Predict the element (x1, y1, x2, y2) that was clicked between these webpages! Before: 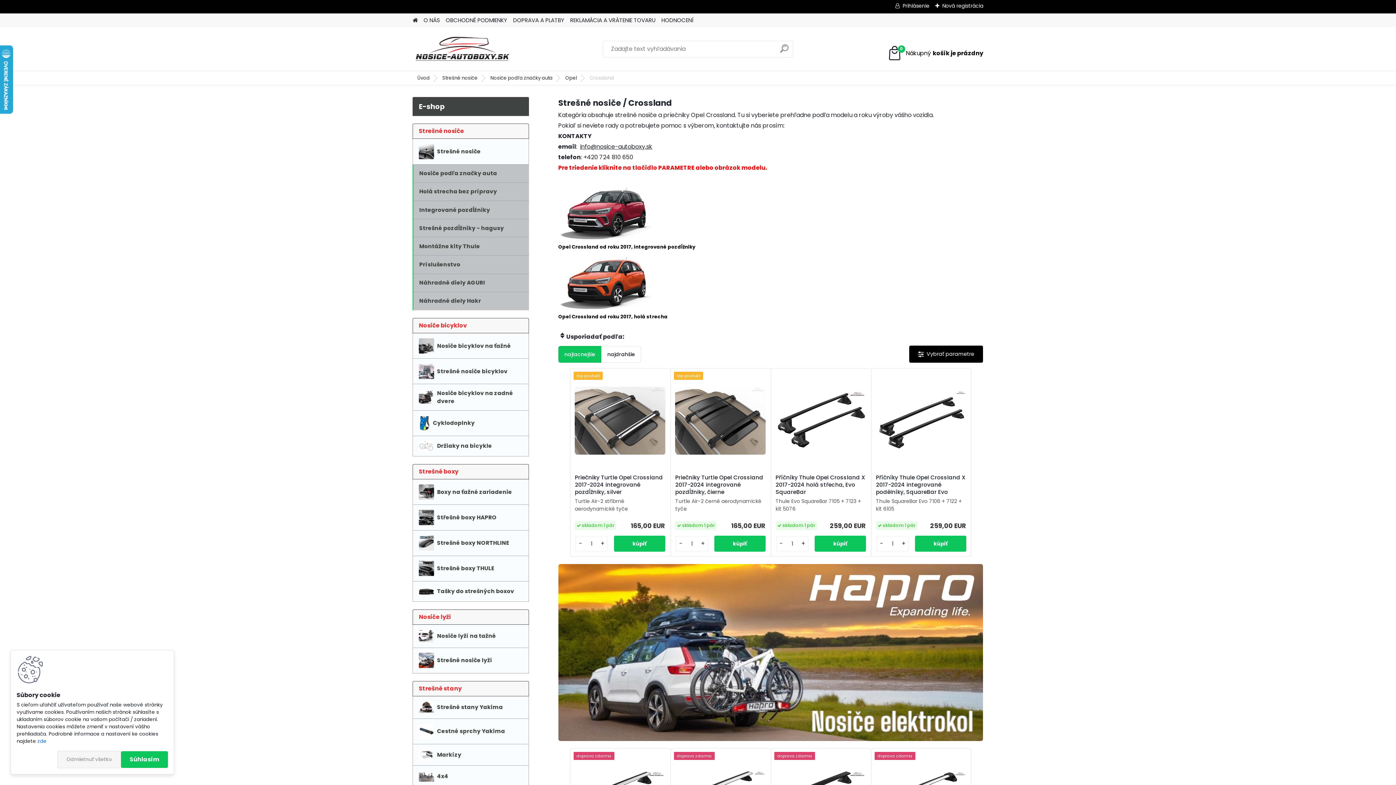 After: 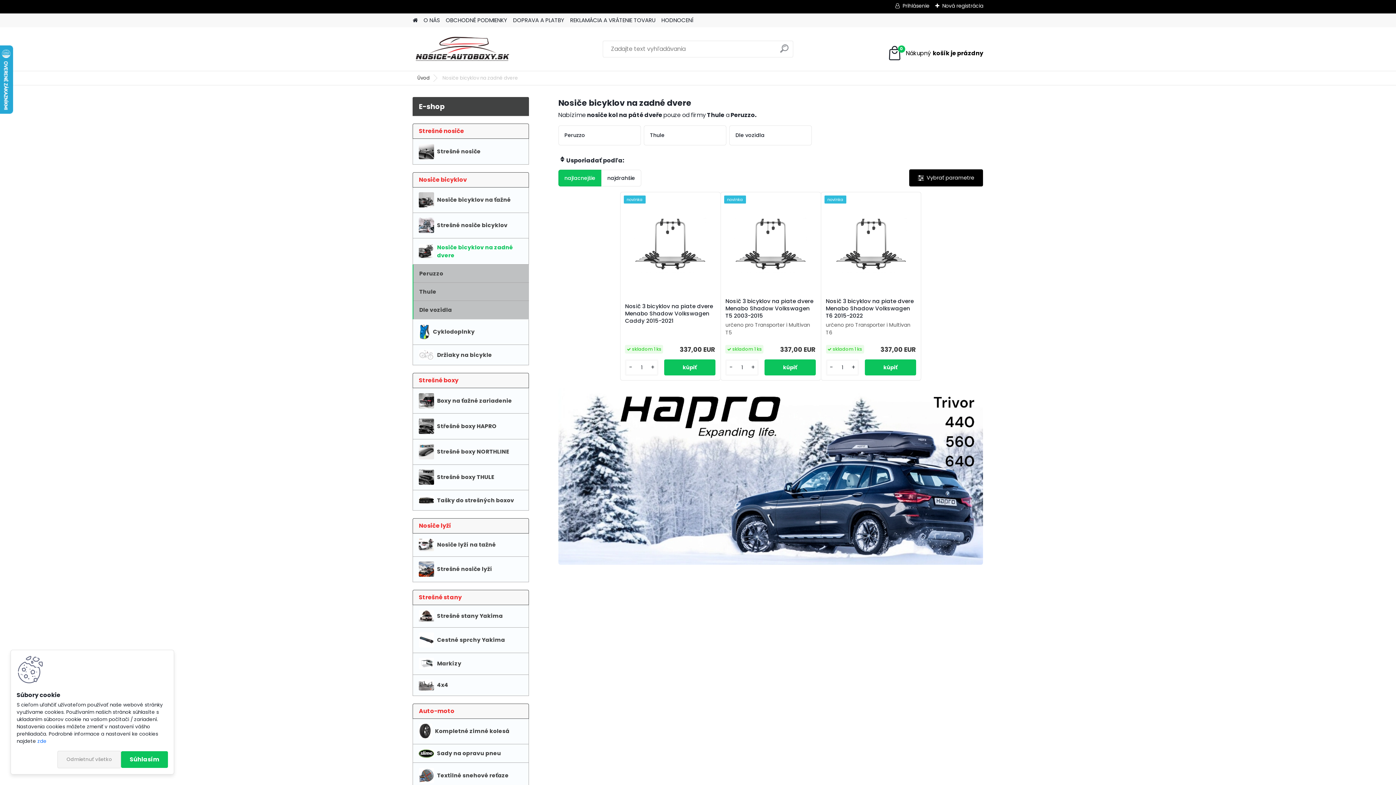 Action: bbox: (412, 384, 529, 410) label: Nosiče bicyklov na zadné dvere